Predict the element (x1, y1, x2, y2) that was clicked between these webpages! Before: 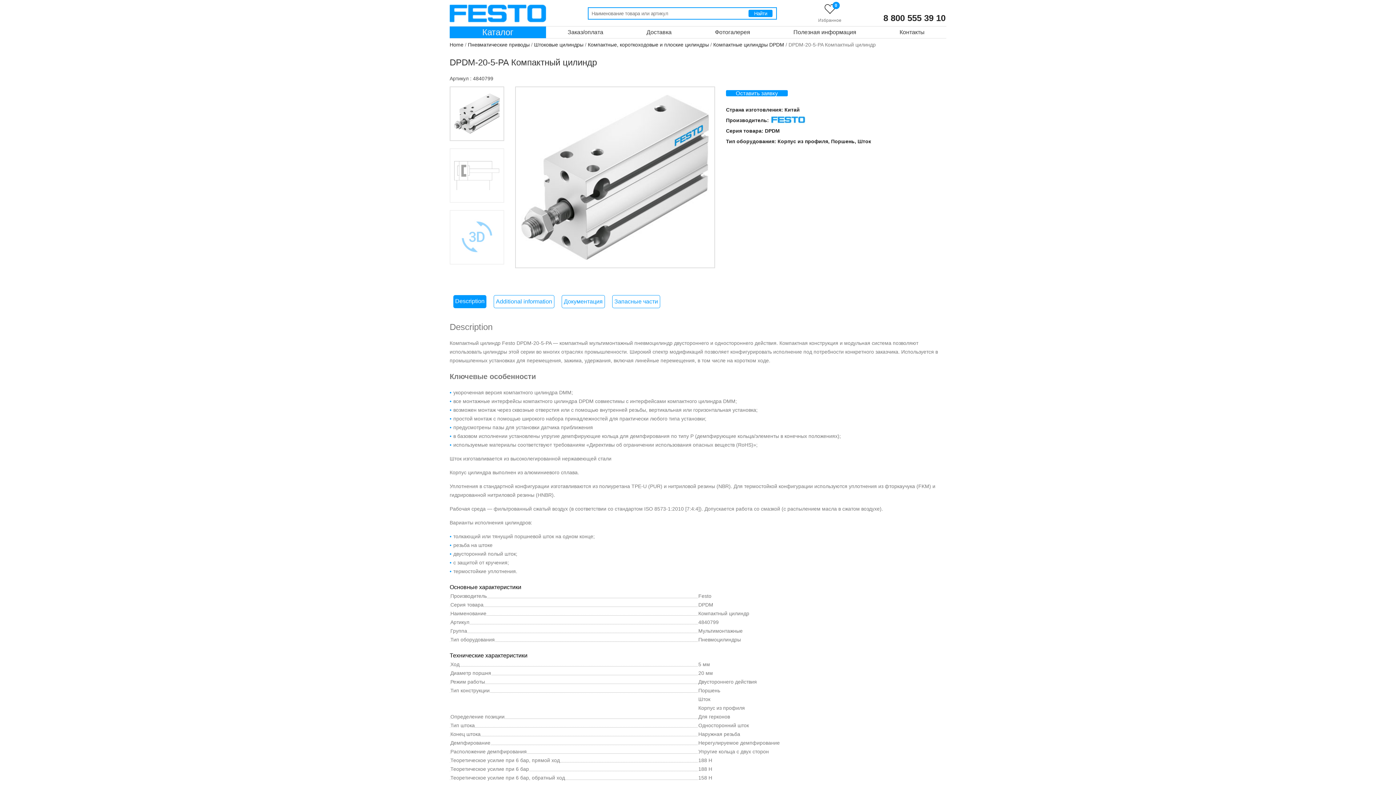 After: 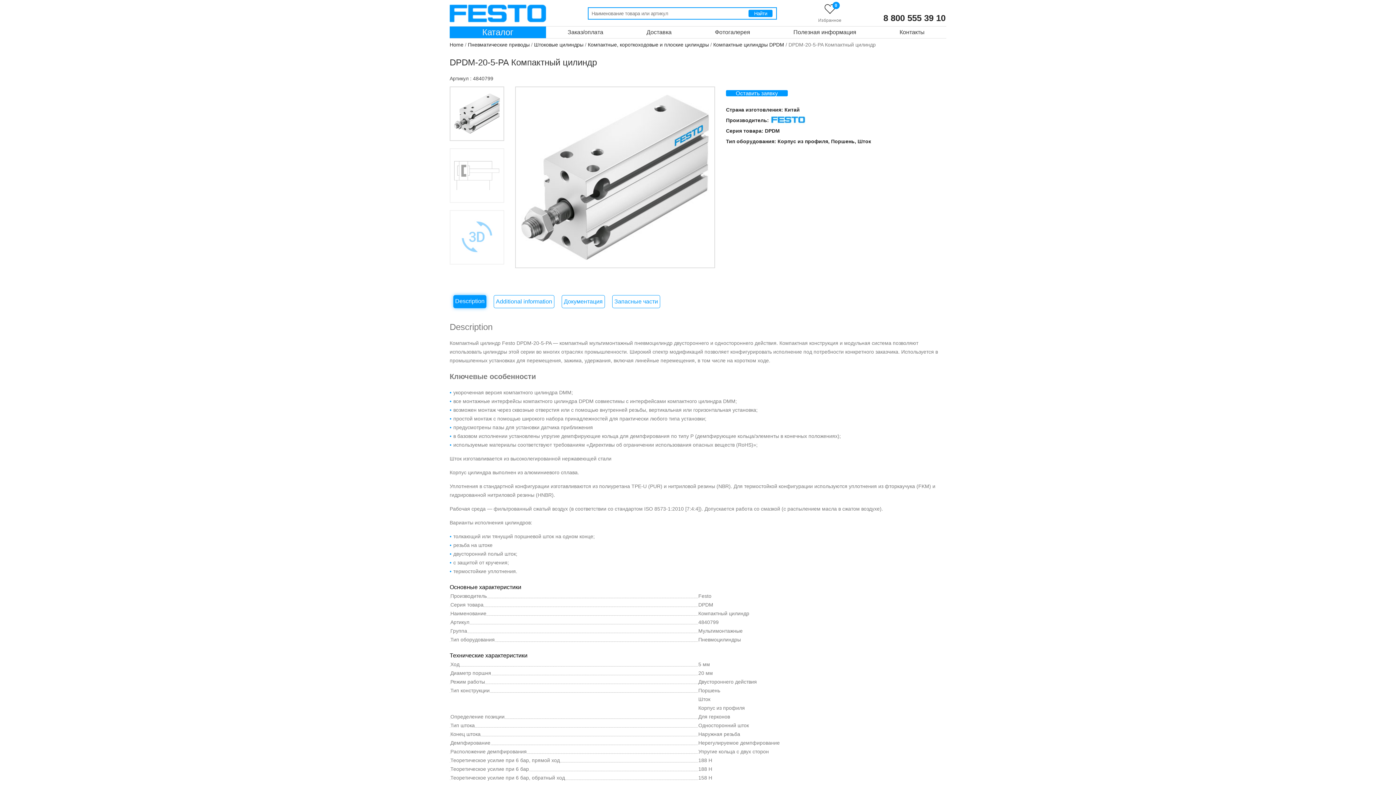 Action: label: Description bbox: (455, 298, 484, 304)